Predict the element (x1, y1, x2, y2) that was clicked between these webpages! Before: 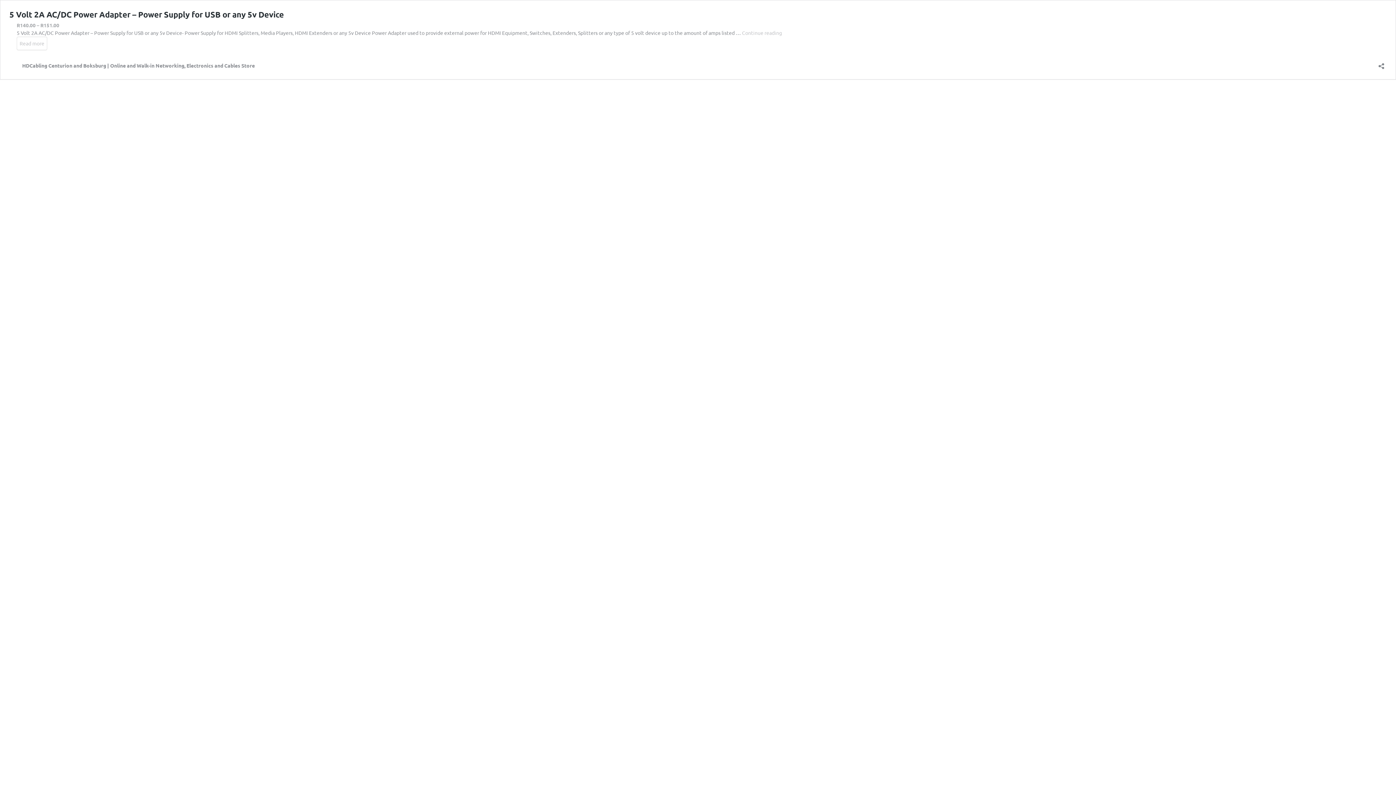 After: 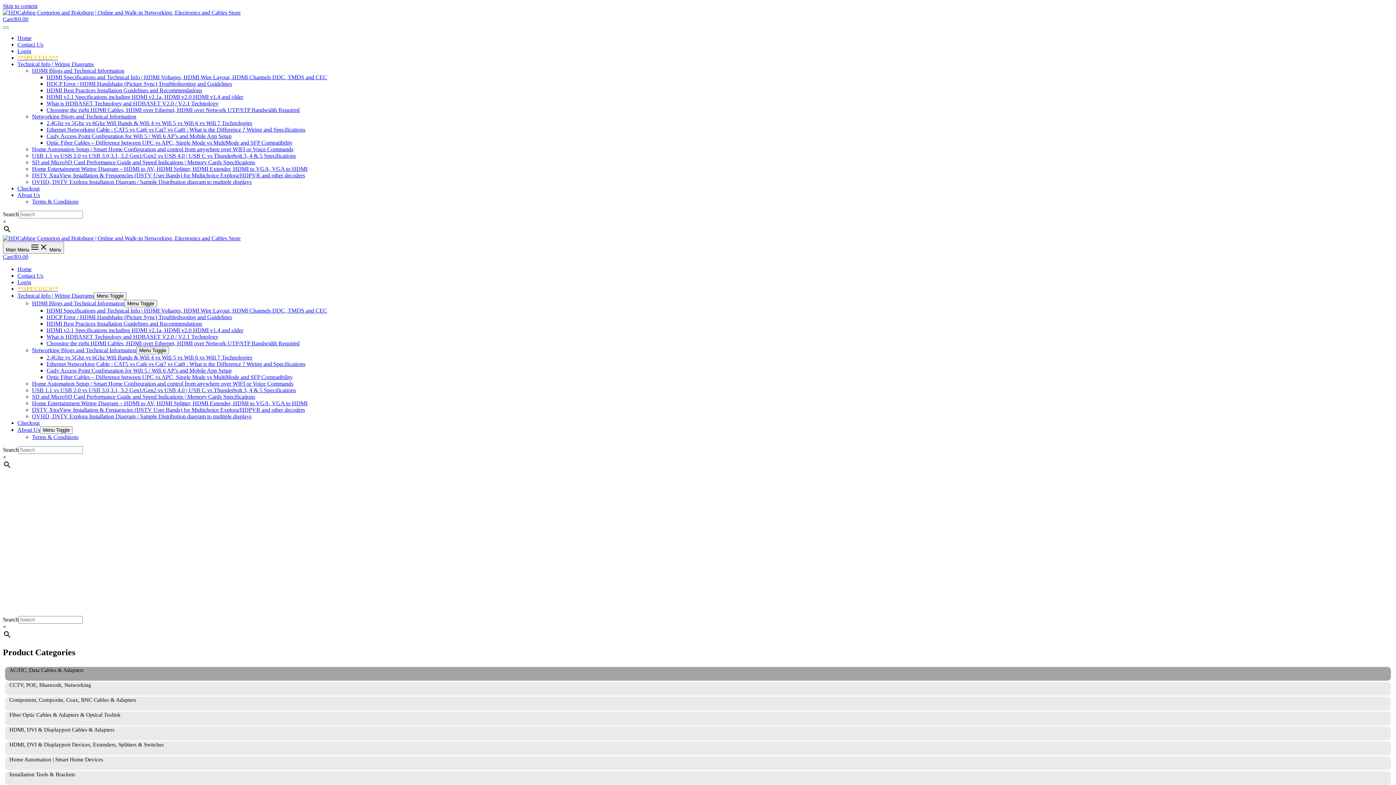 Action: label: Continue reading
5 Volt 2A AC/DC Power Adapter – Power Supply for USB or any 5v Device bbox: (742, 29, 782, 35)